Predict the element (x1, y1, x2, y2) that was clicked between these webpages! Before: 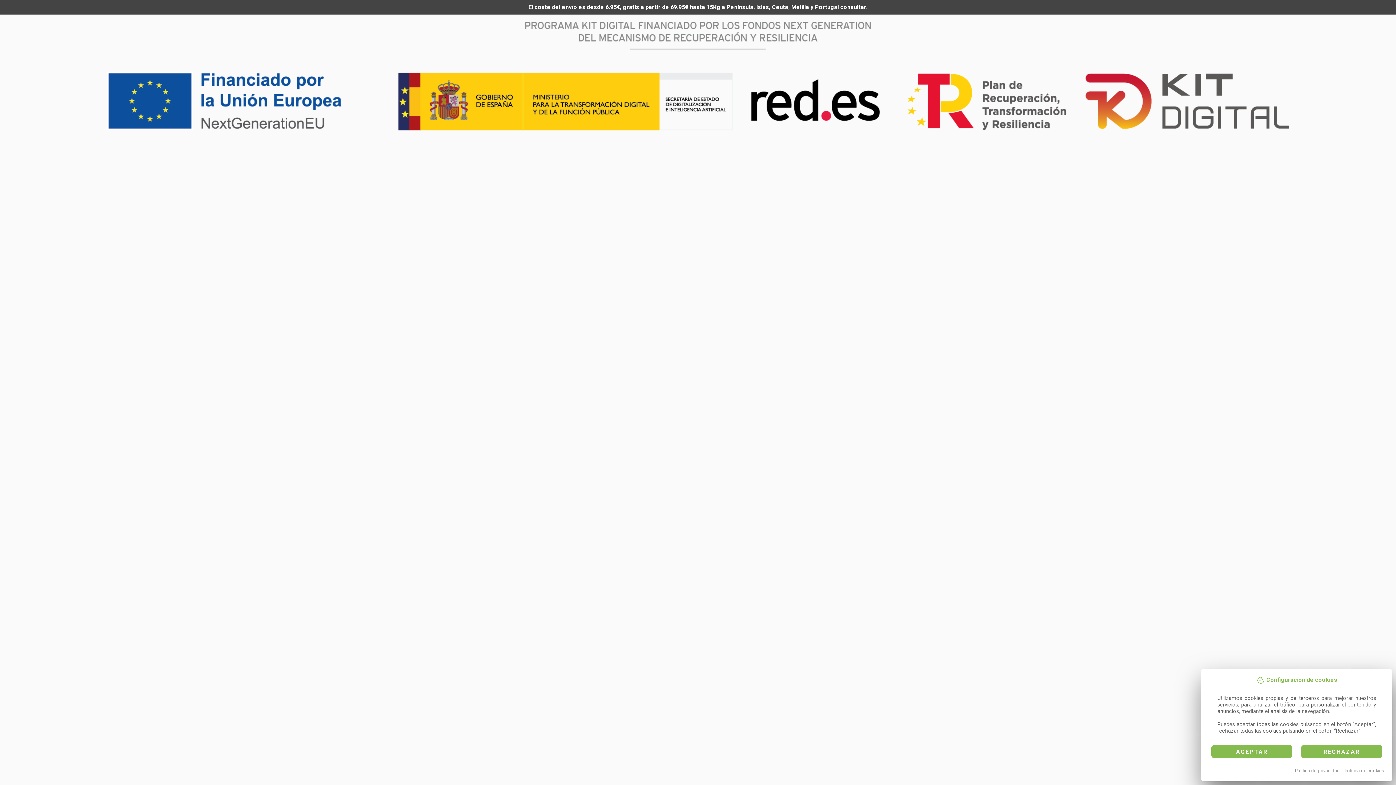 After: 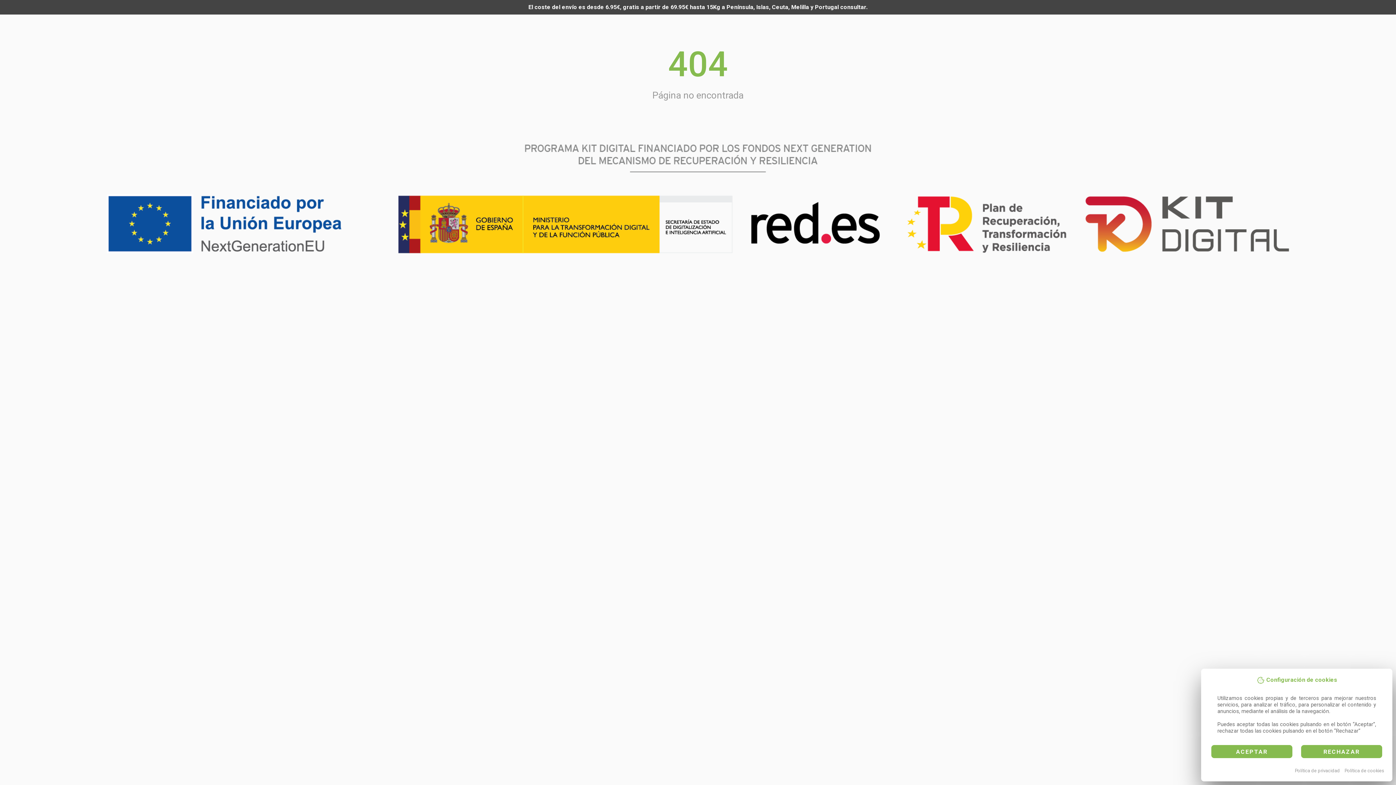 Action: label: Política de privacidad bbox: (1295, 768, 1340, 773)